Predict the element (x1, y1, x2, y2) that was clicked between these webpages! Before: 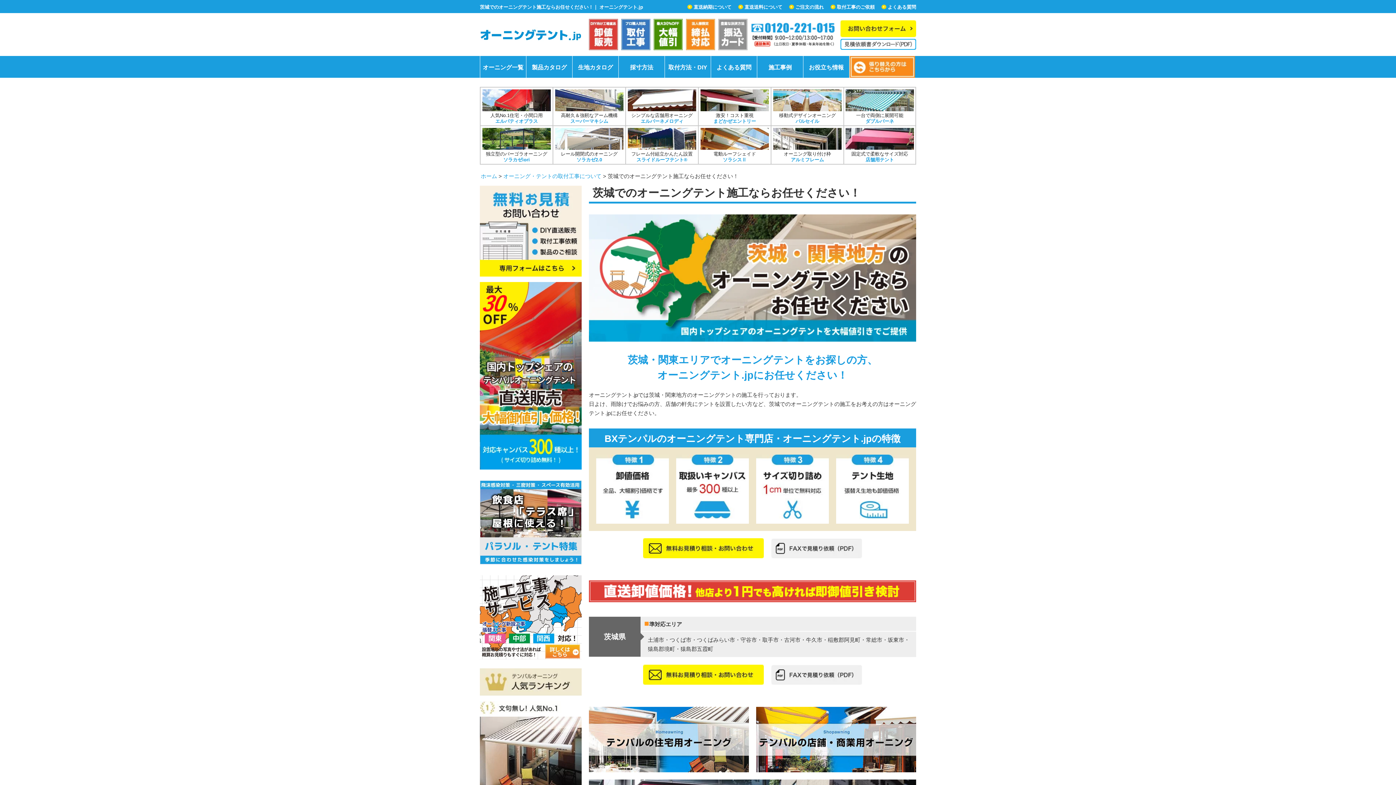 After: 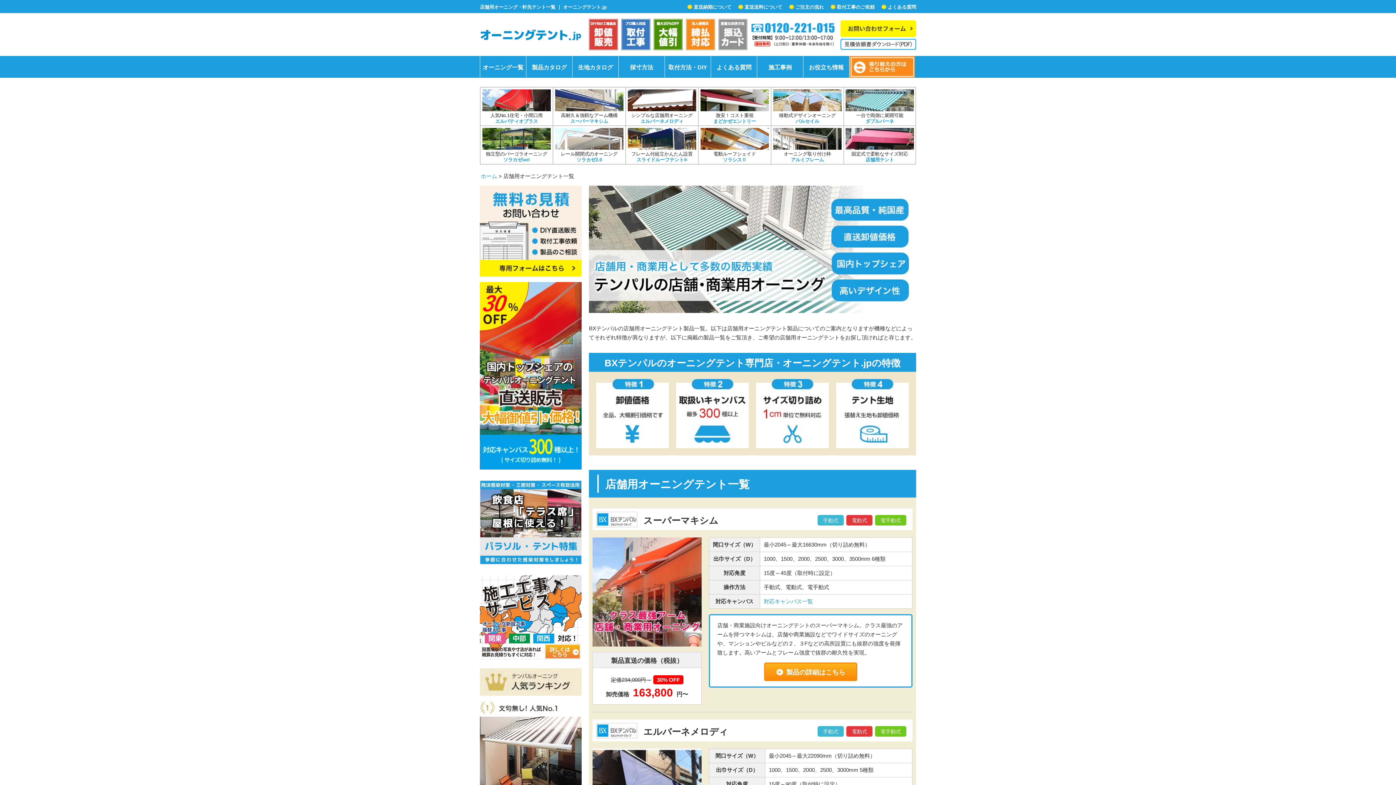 Action: bbox: (756, 767, 916, 771)